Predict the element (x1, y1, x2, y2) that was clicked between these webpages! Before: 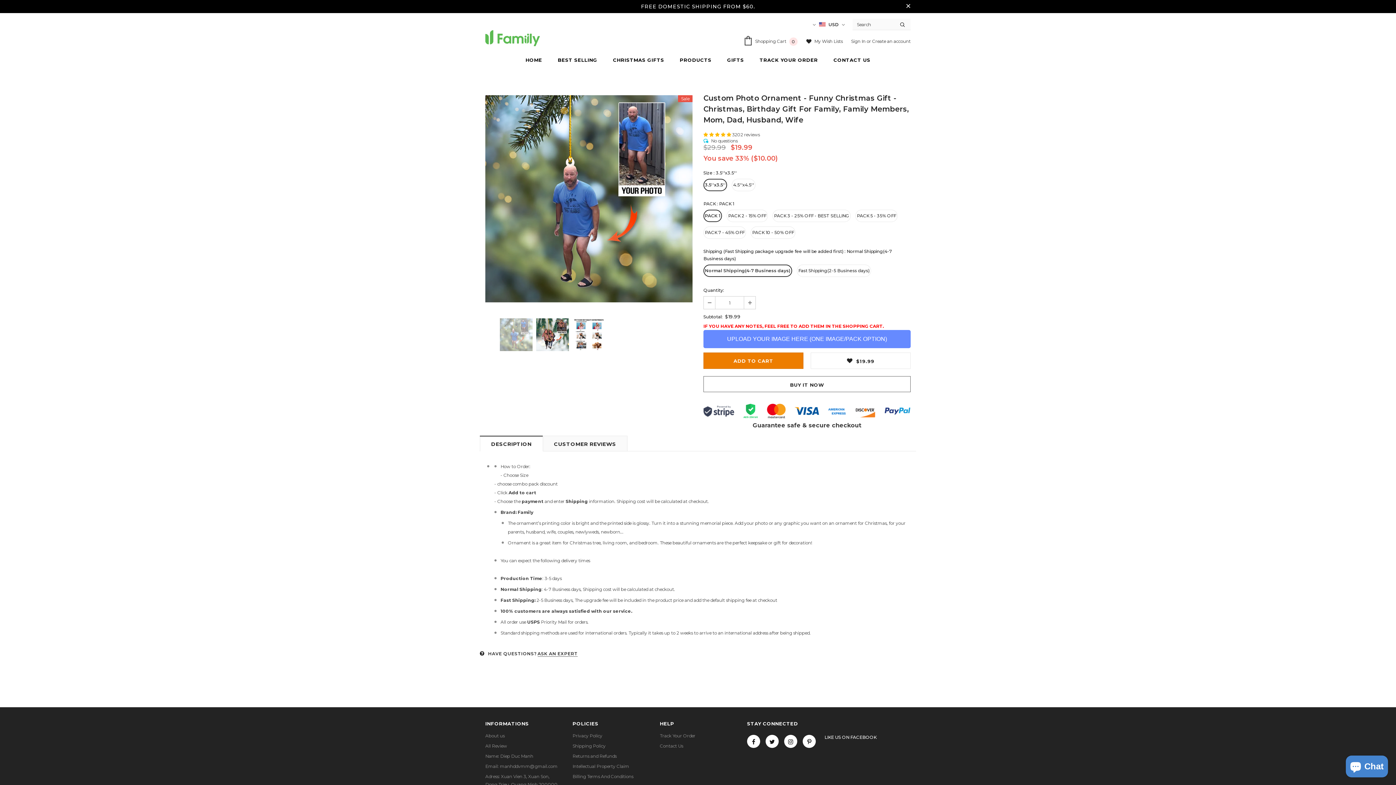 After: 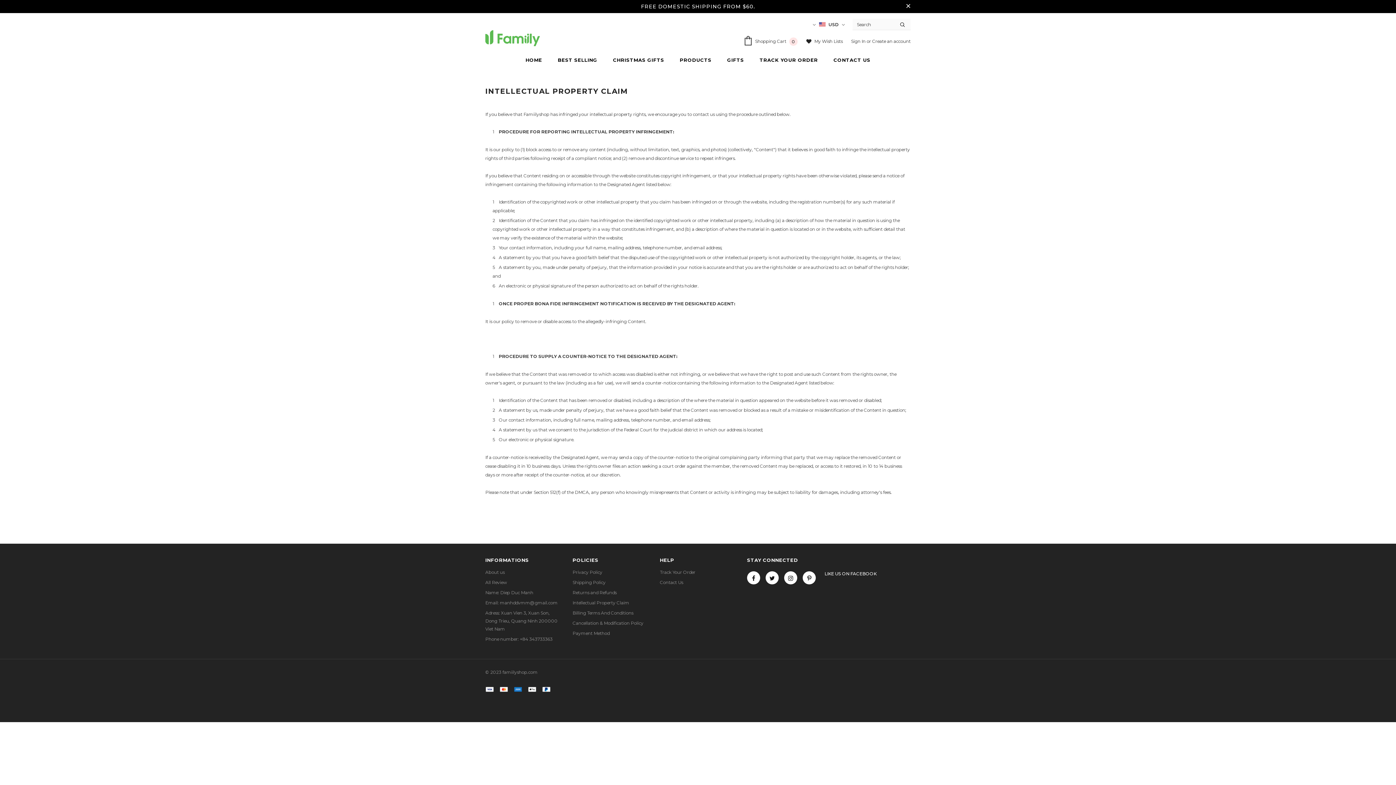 Action: bbox: (572, 761, 629, 771) label: Intellectual Property Claim